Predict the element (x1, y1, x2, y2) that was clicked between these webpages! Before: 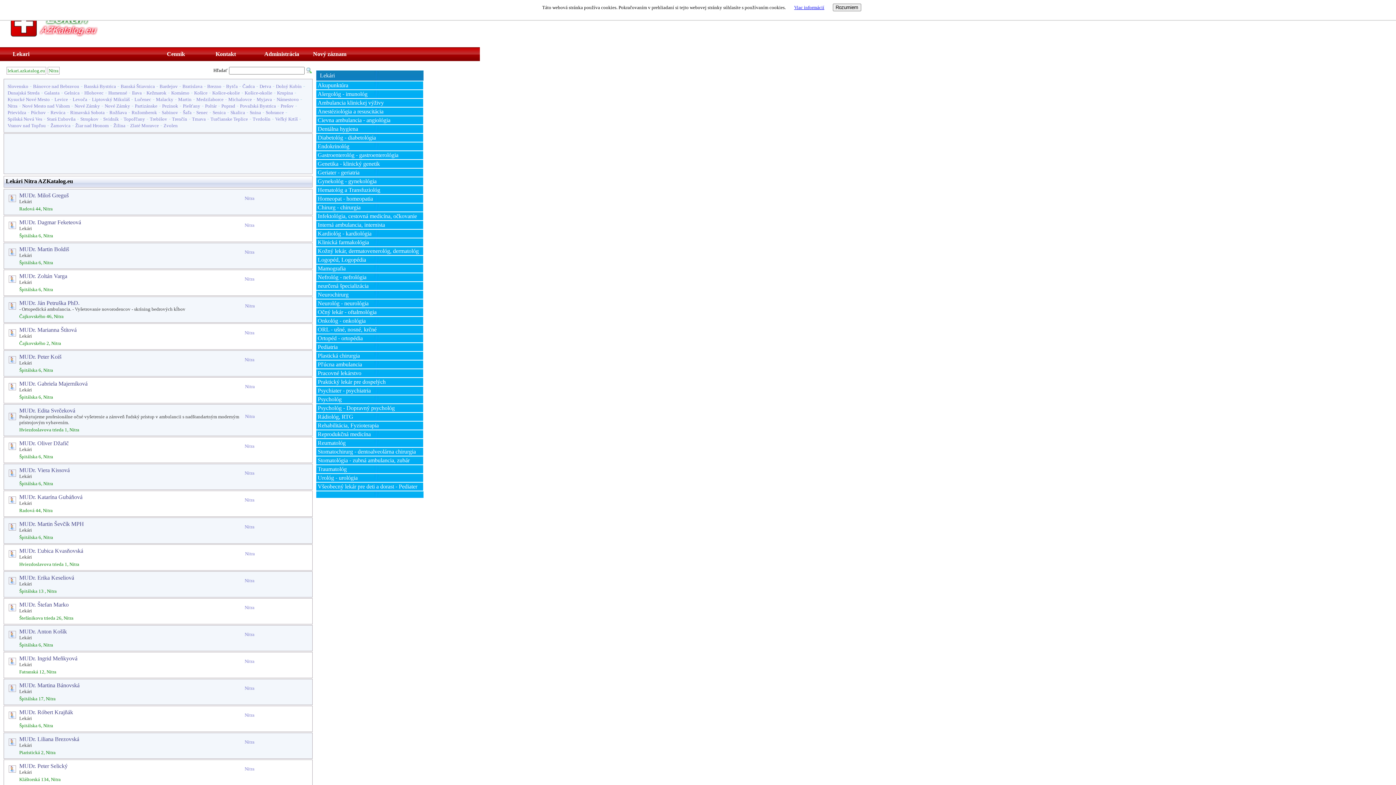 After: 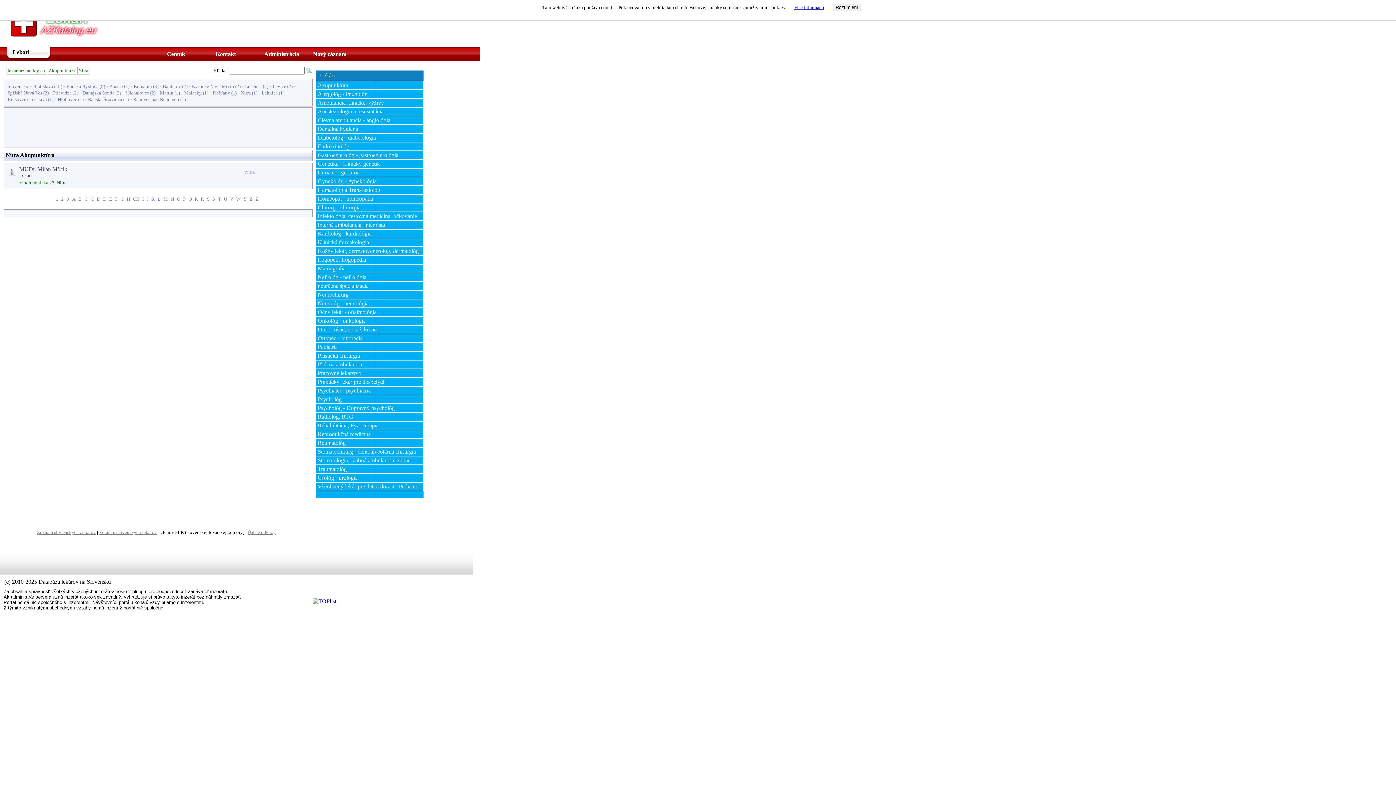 Action: label: Akupunktúra bbox: (317, 82, 419, 88)